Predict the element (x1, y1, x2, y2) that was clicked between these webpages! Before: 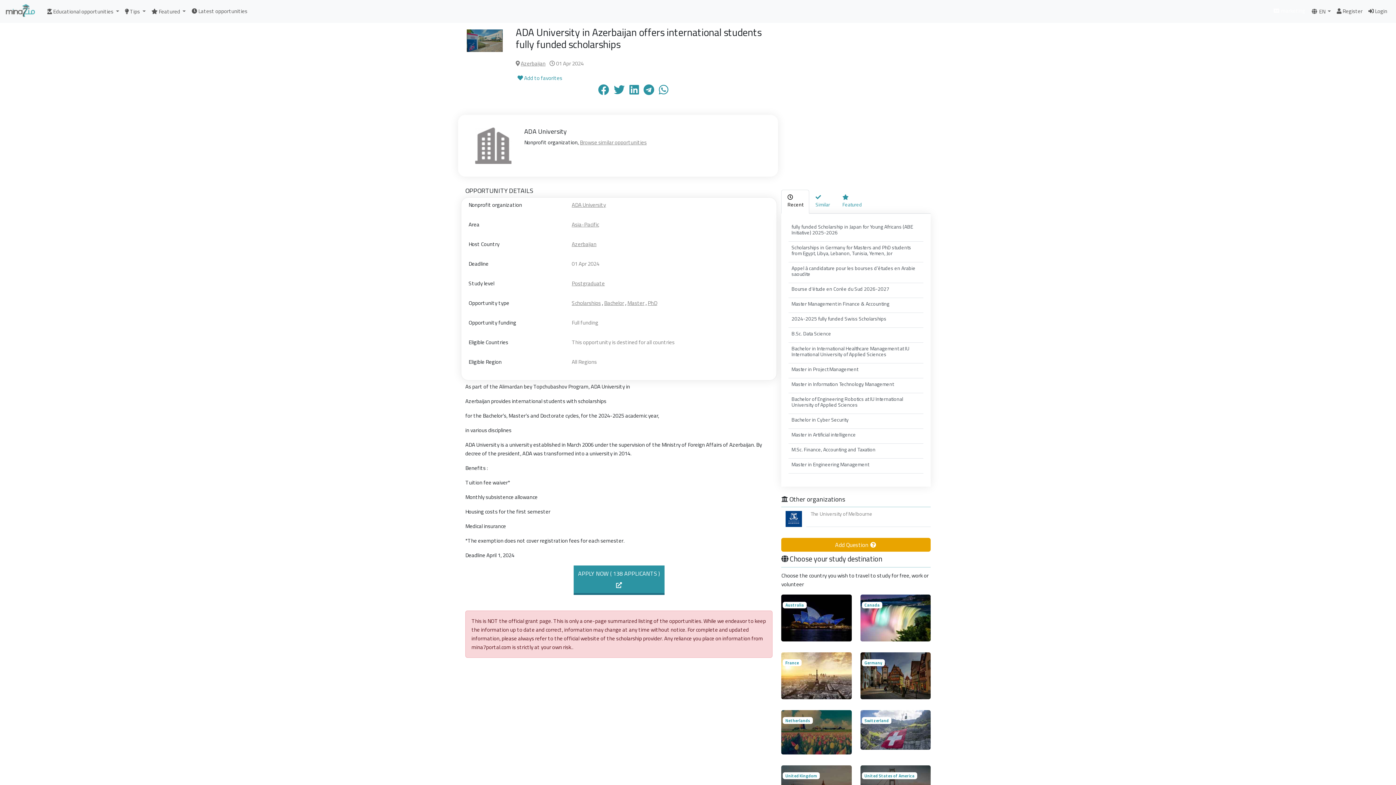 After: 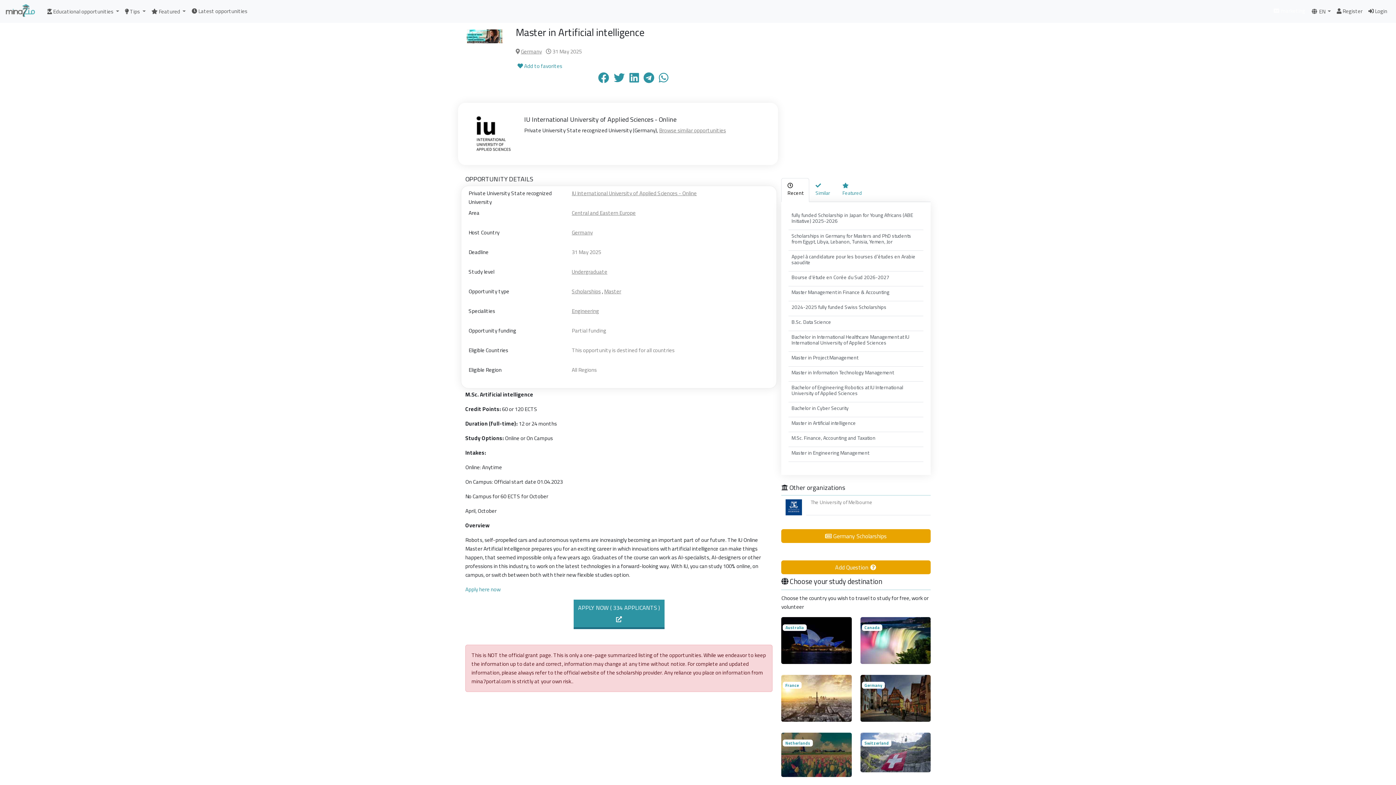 Action: bbox: (791, 430, 856, 439) label: Master in Artificial intelligence